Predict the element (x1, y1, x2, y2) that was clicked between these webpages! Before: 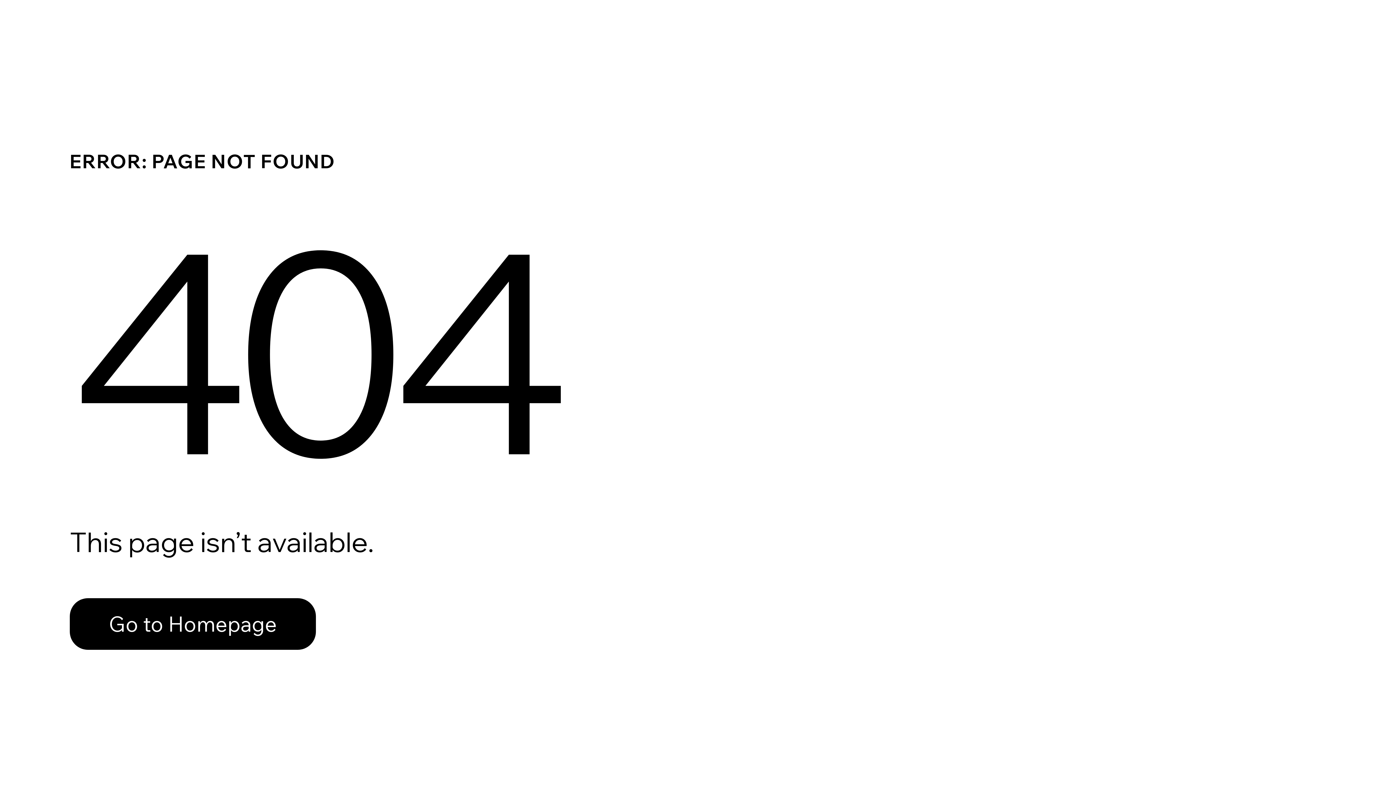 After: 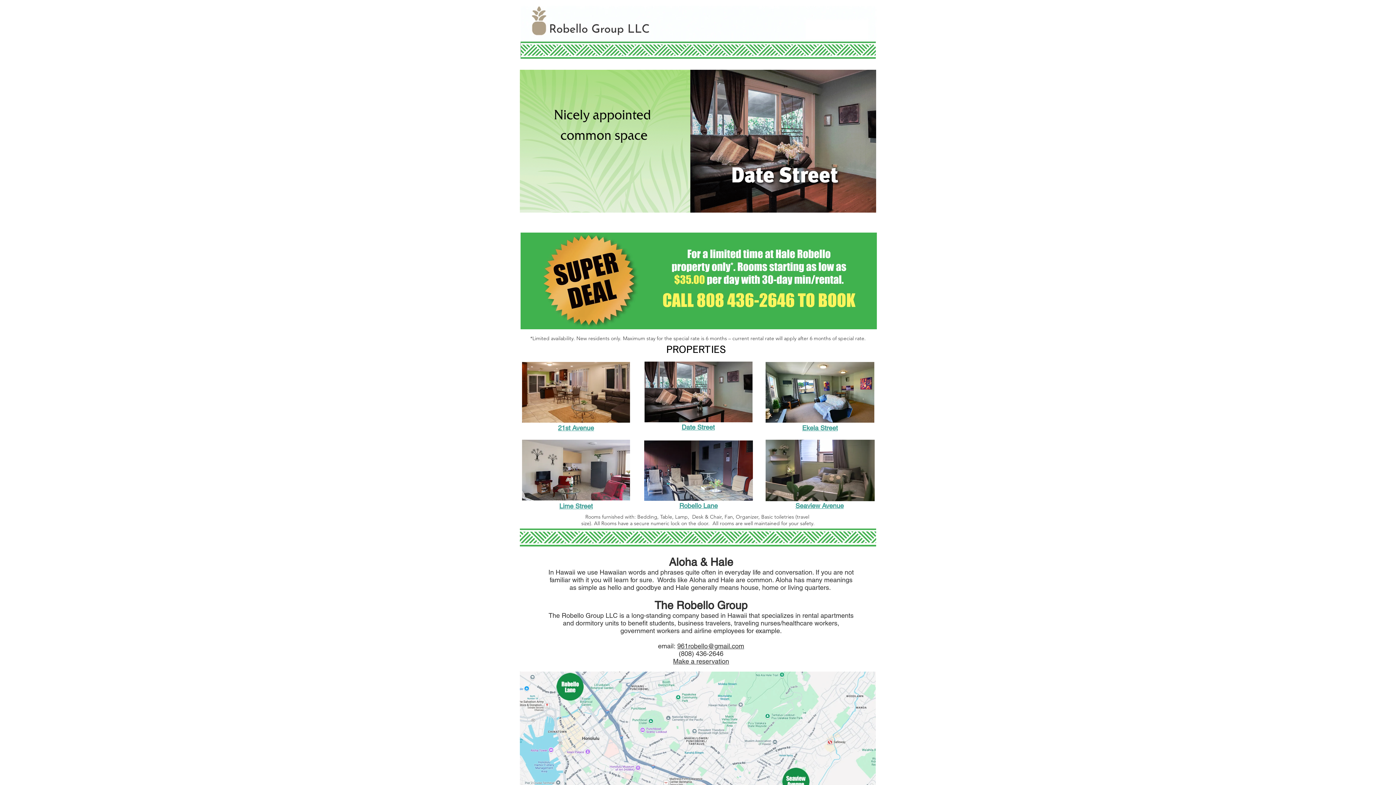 Action: label: Go to Homepage bbox: (69, 582, 768, 659)